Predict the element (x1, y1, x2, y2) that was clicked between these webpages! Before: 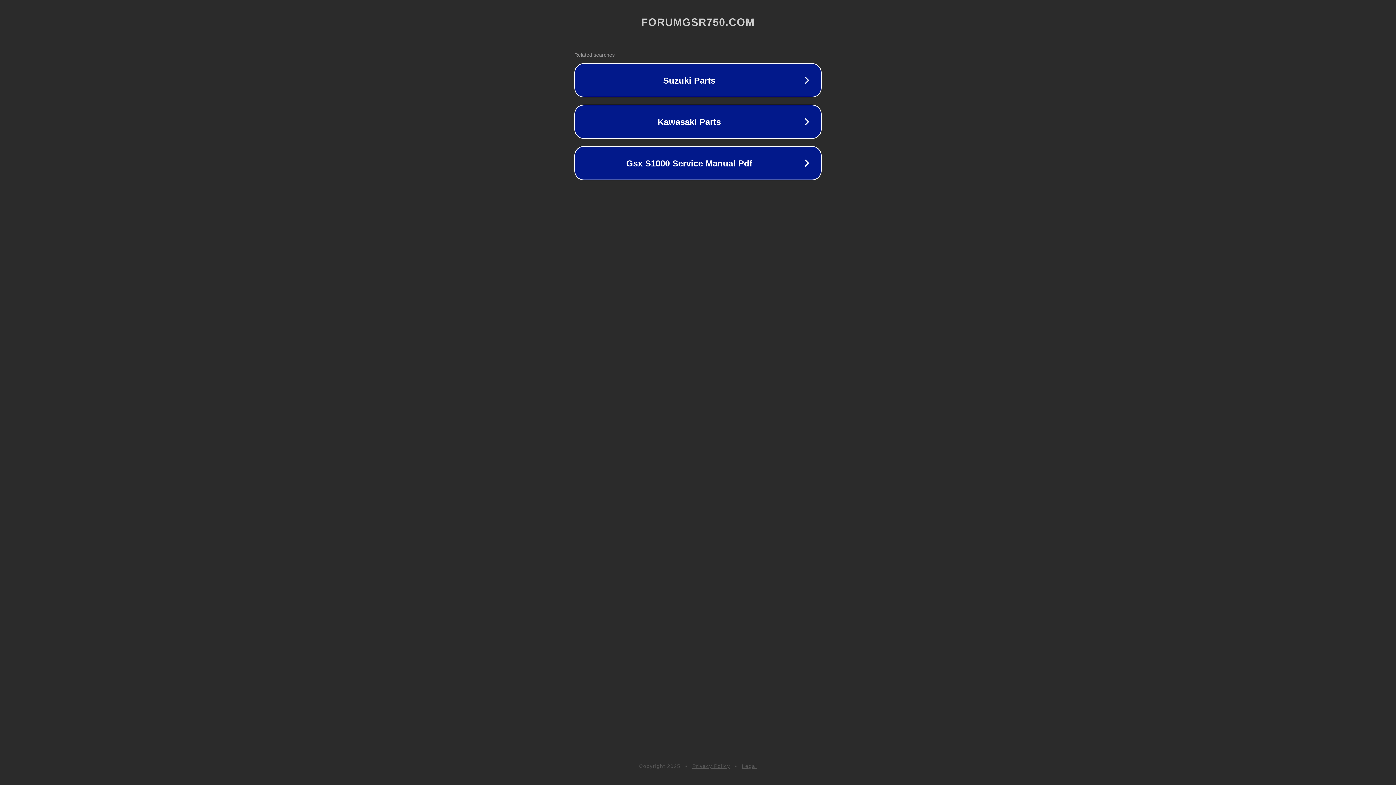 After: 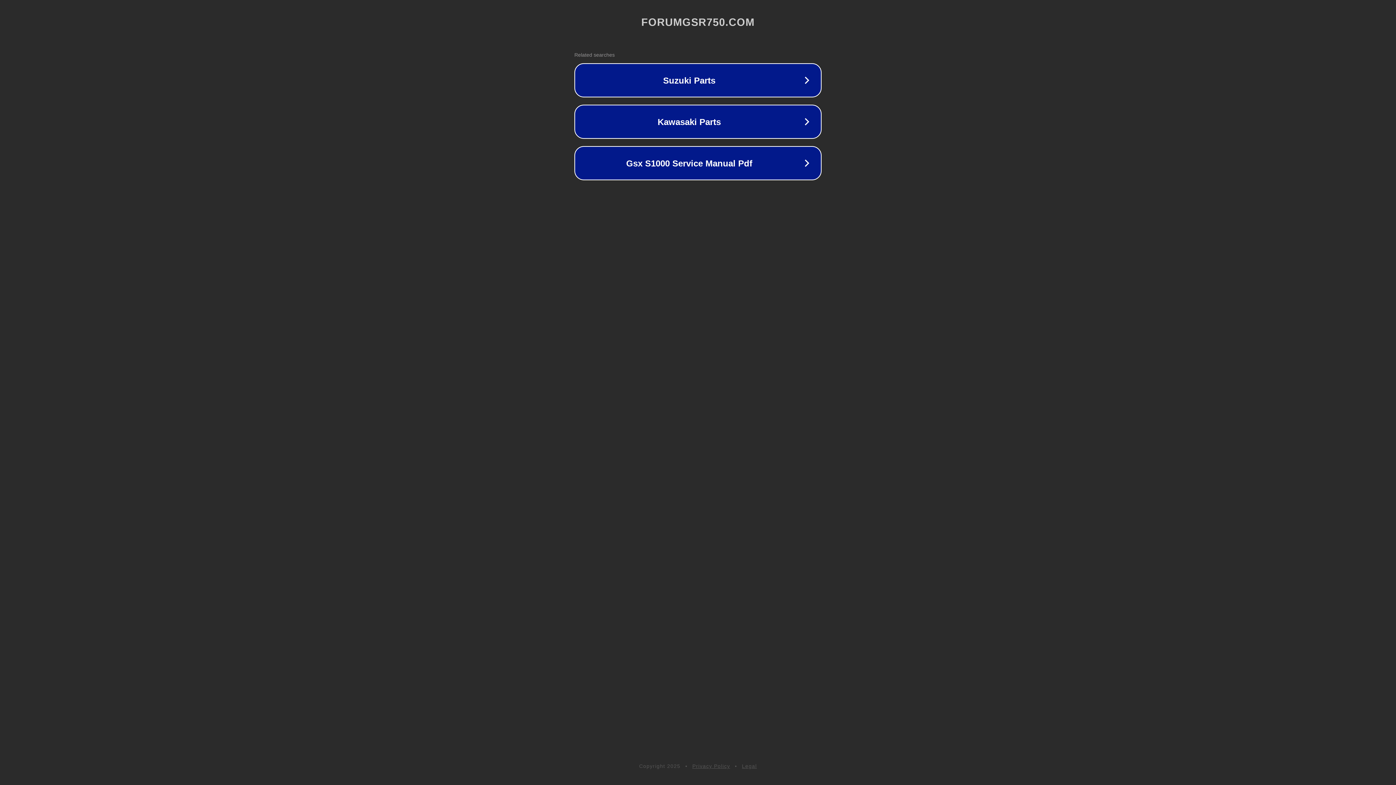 Action: bbox: (742, 763, 757, 769) label: Legal